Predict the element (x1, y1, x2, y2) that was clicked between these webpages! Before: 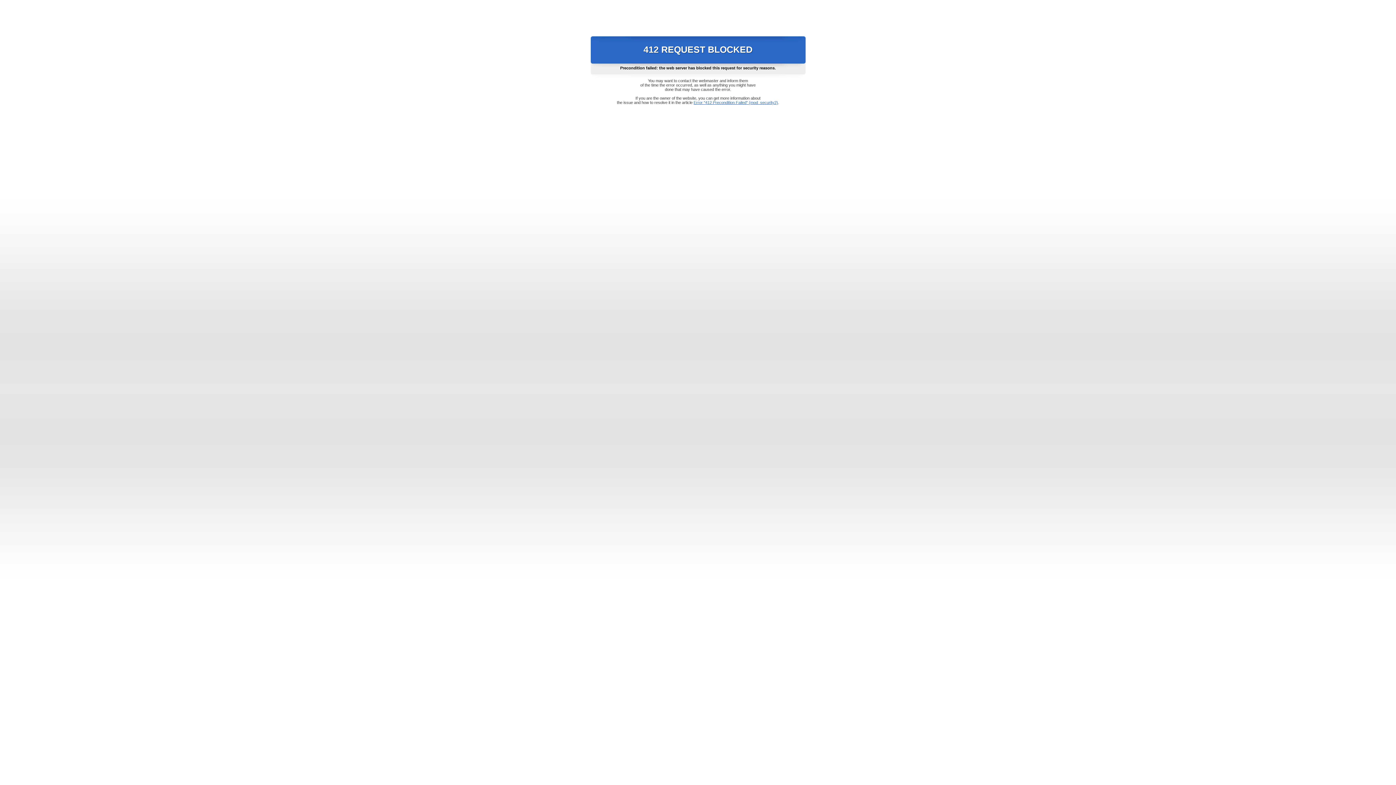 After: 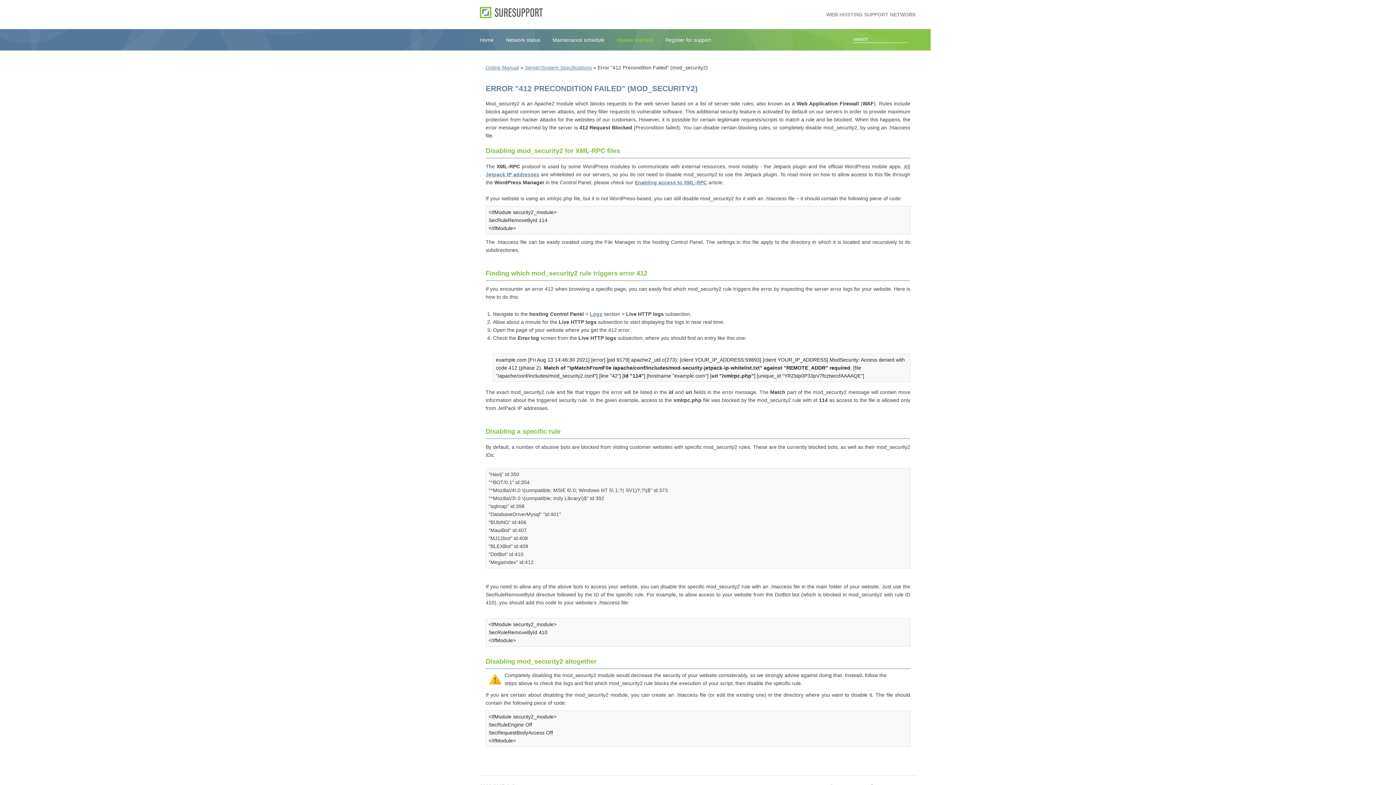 Action: bbox: (693, 100, 778, 104) label: Error "412 Precondition Failed" (mod_security2)